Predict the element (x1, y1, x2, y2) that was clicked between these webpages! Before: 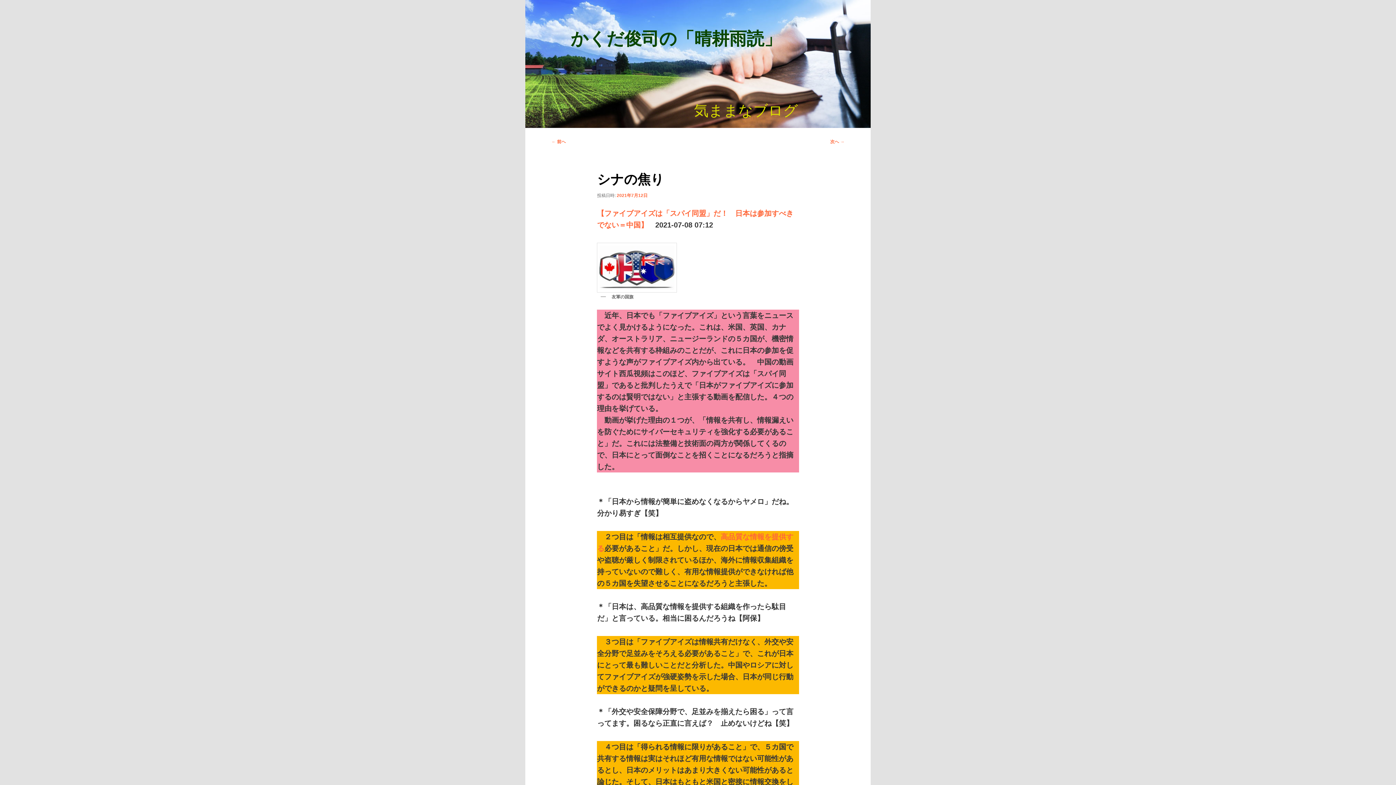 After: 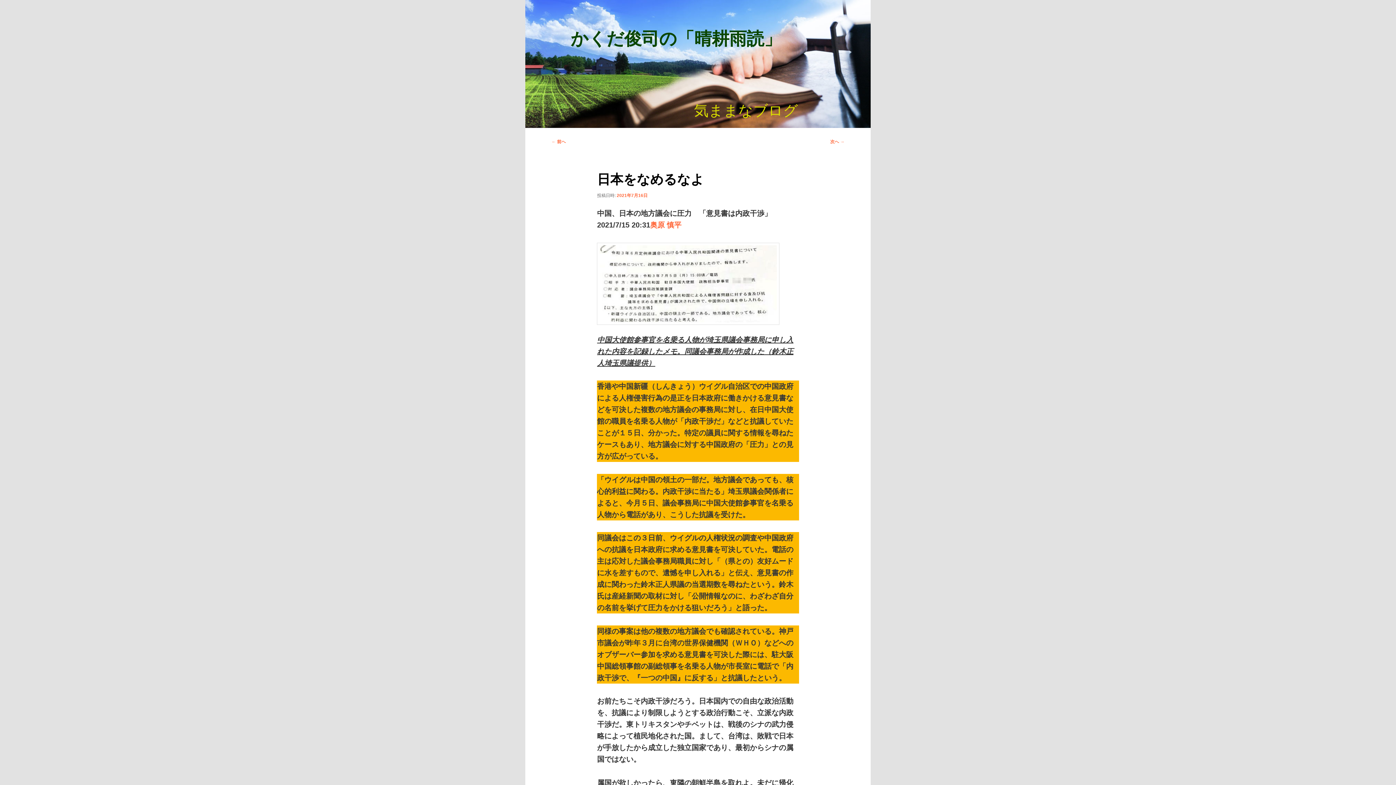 Action: label: 次へ → bbox: (830, 139, 844, 144)